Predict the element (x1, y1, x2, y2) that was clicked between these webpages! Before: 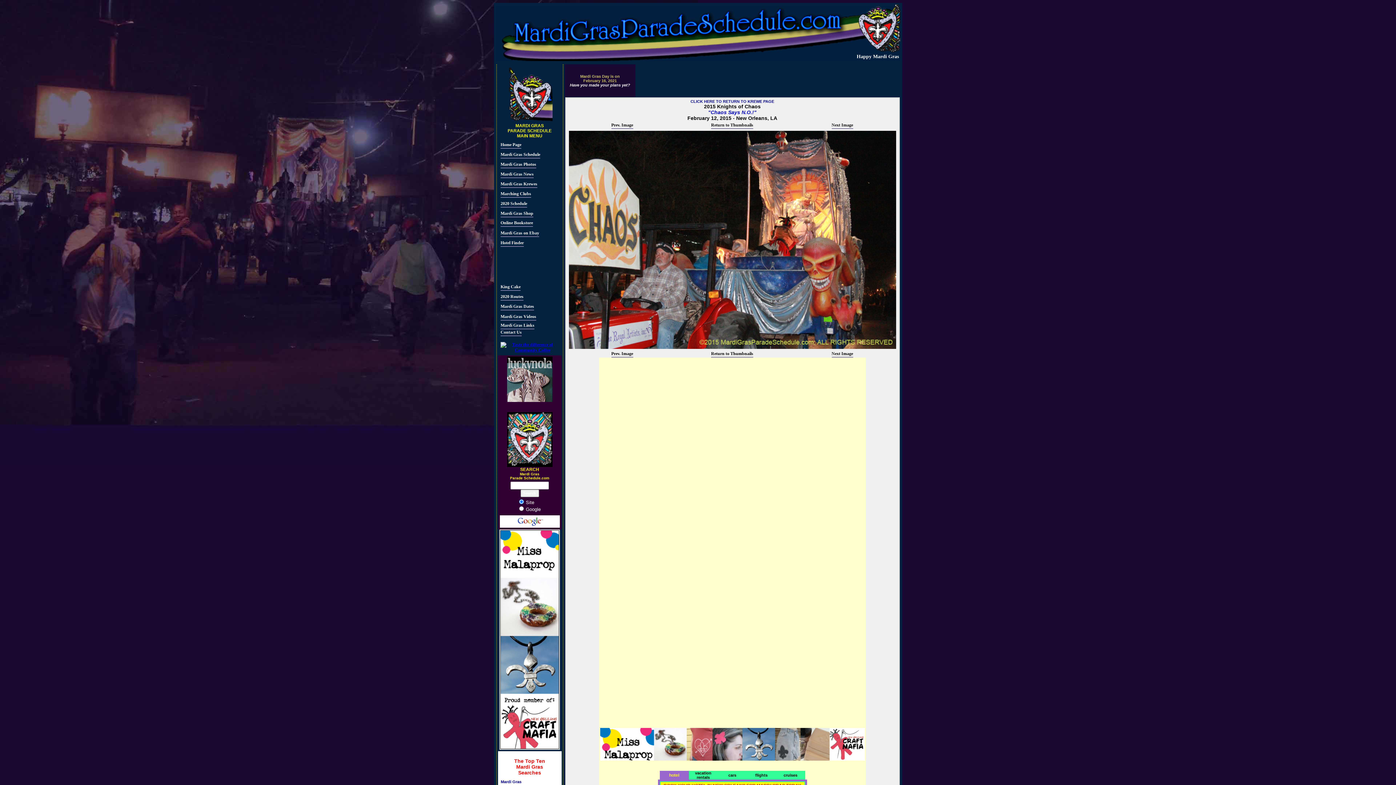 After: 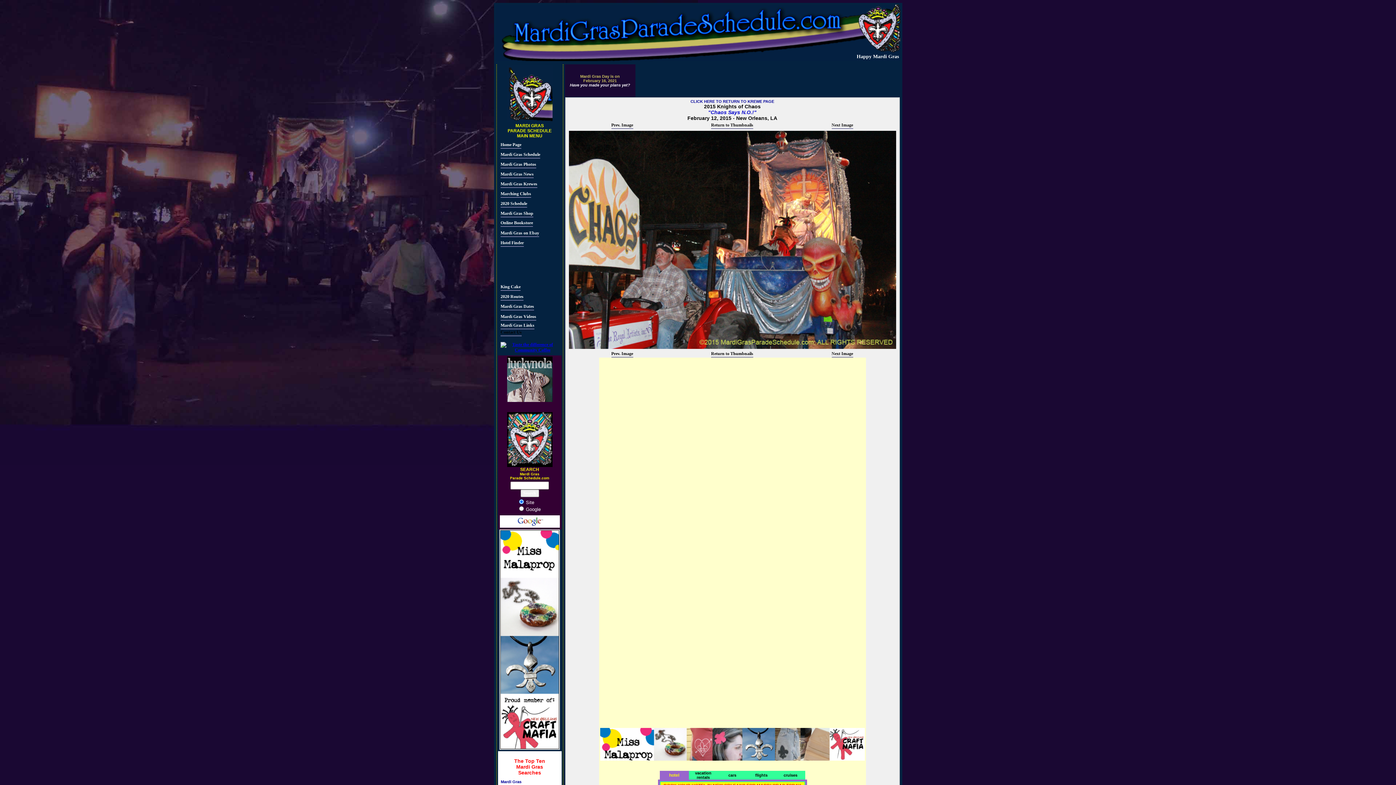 Action: label: Contact Us bbox: (500, 329, 521, 336)